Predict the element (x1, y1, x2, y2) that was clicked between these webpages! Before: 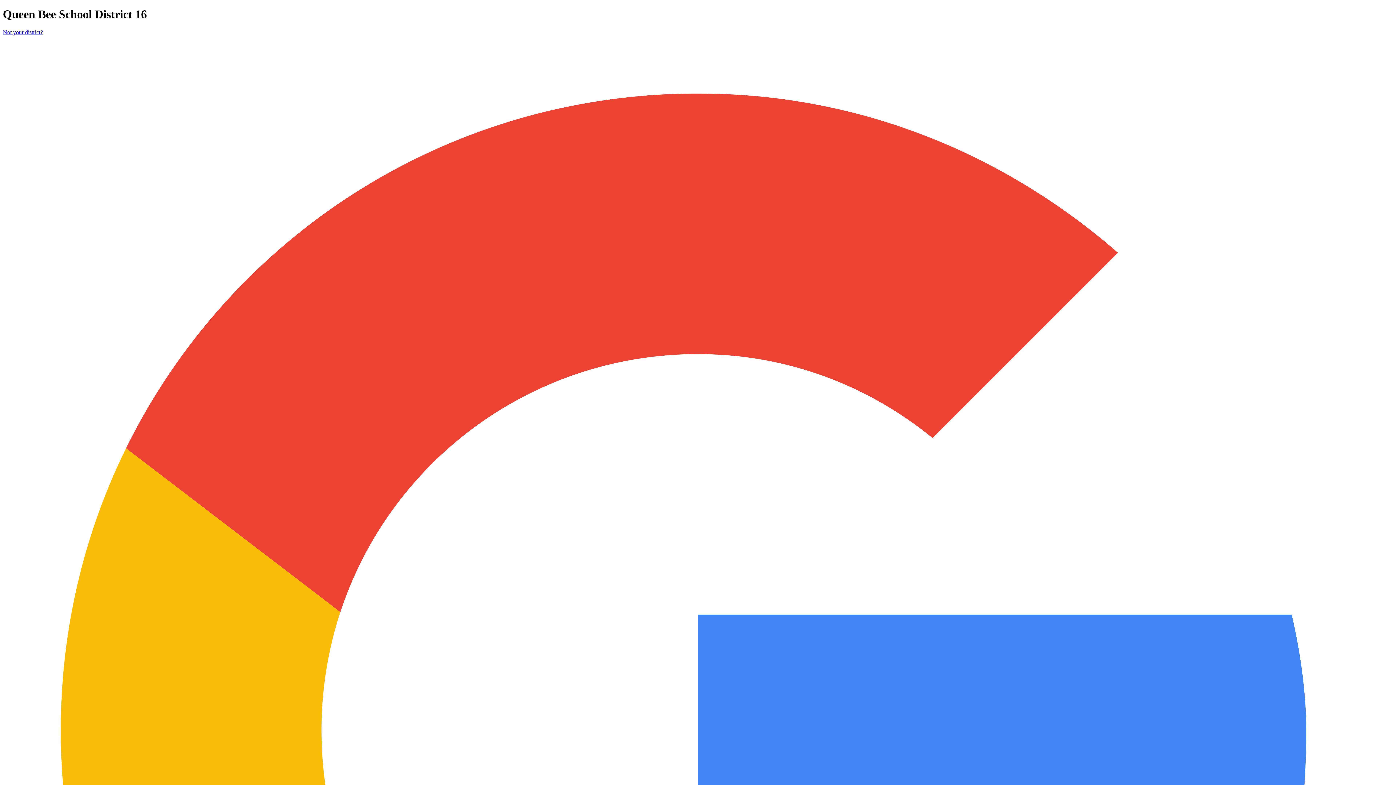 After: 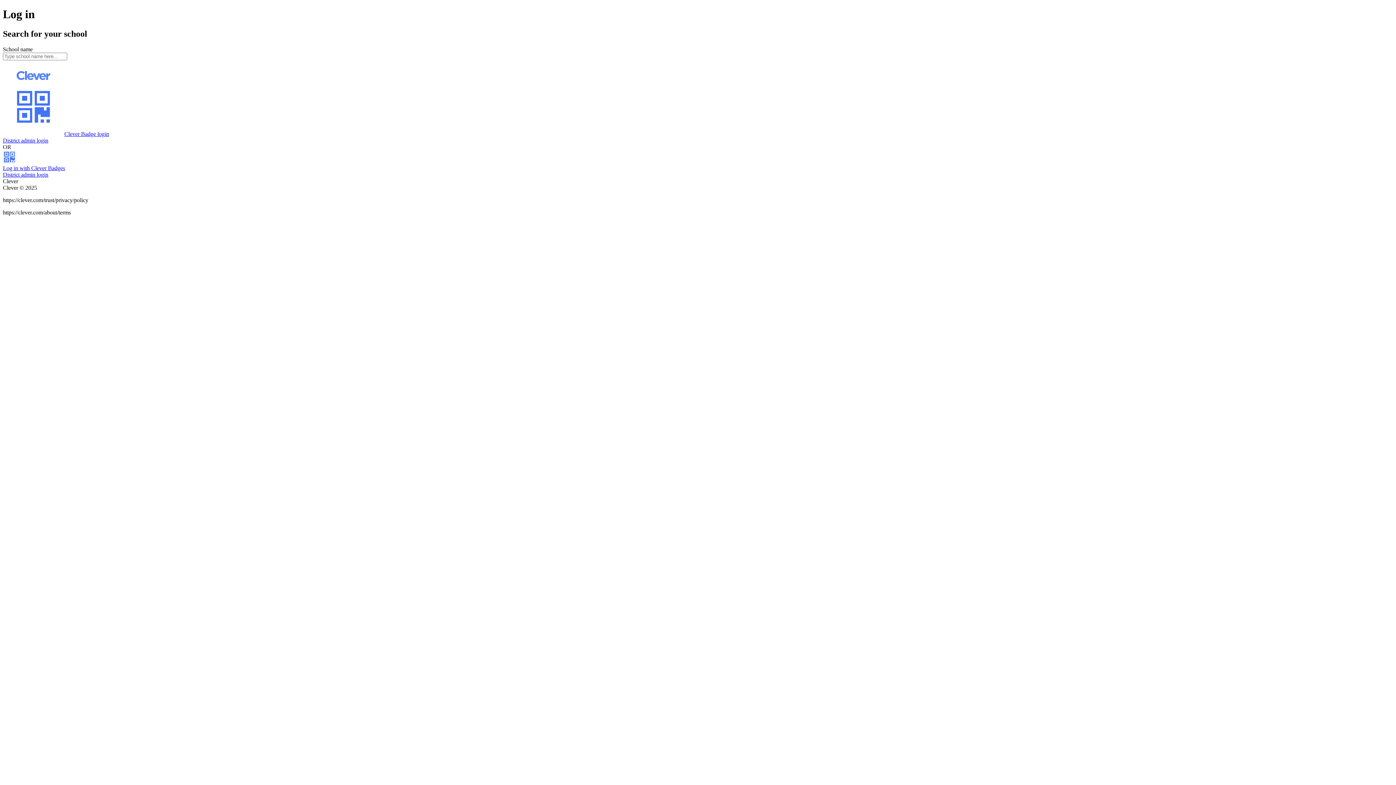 Action: label: Not your district? bbox: (2, 29, 42, 35)